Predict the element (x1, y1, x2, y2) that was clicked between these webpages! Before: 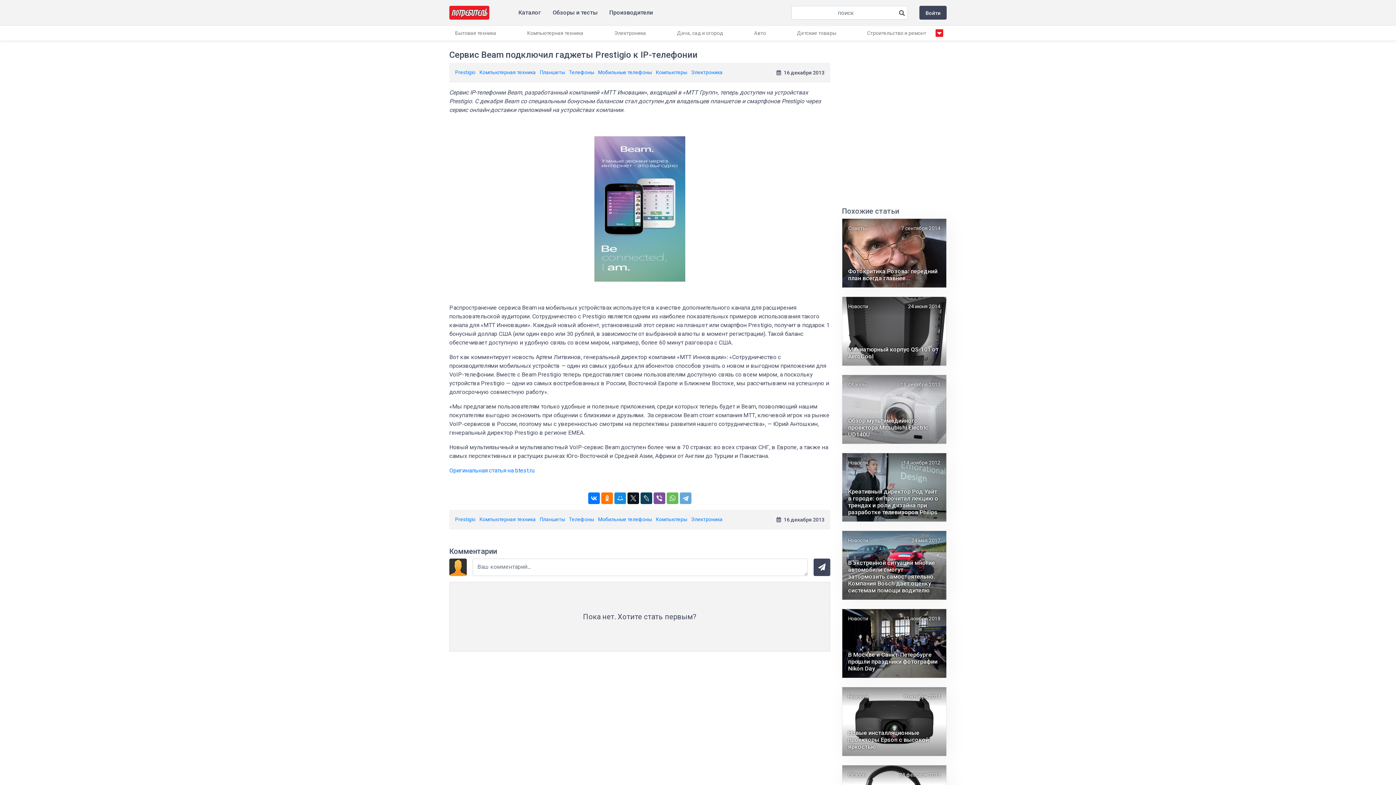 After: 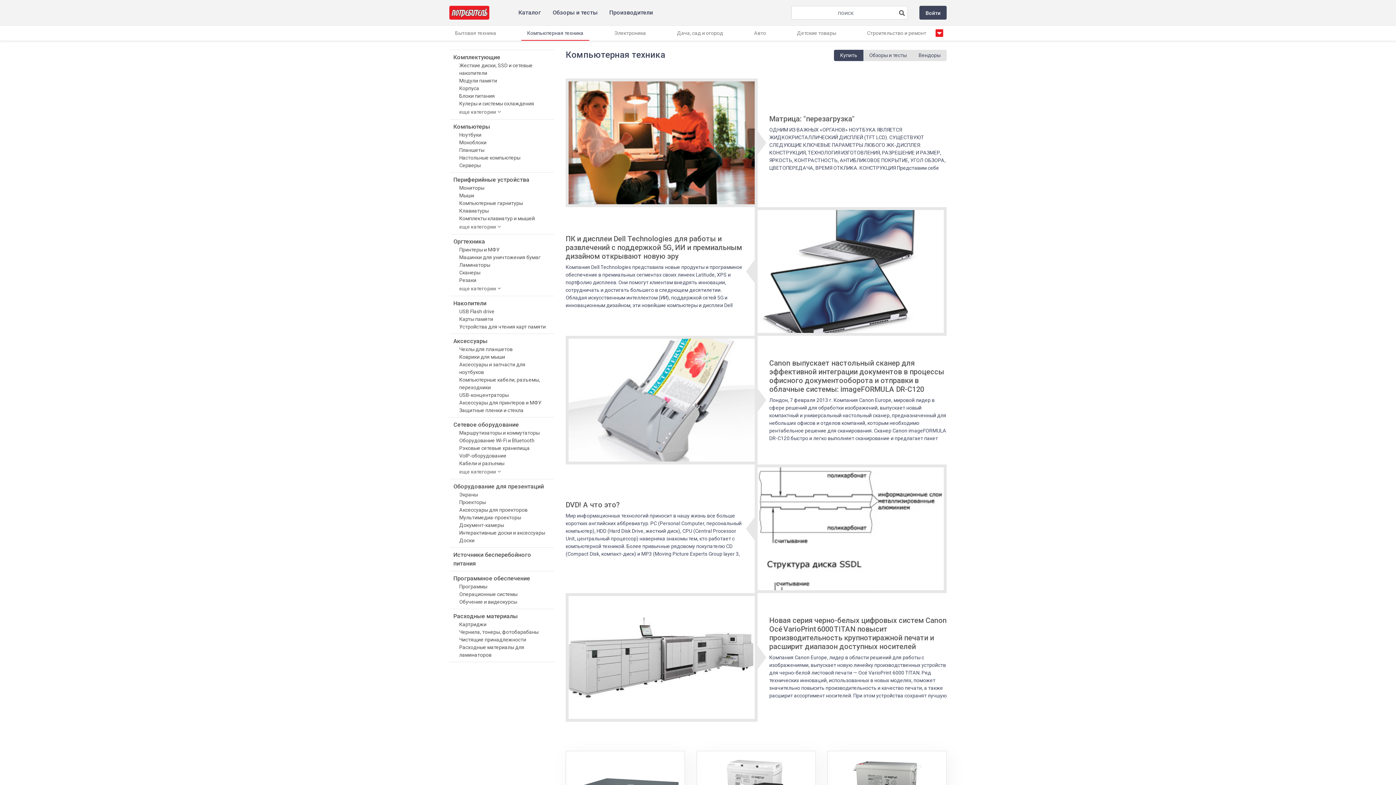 Action: bbox: (479, 69, 536, 75) label: Компьютерная техника